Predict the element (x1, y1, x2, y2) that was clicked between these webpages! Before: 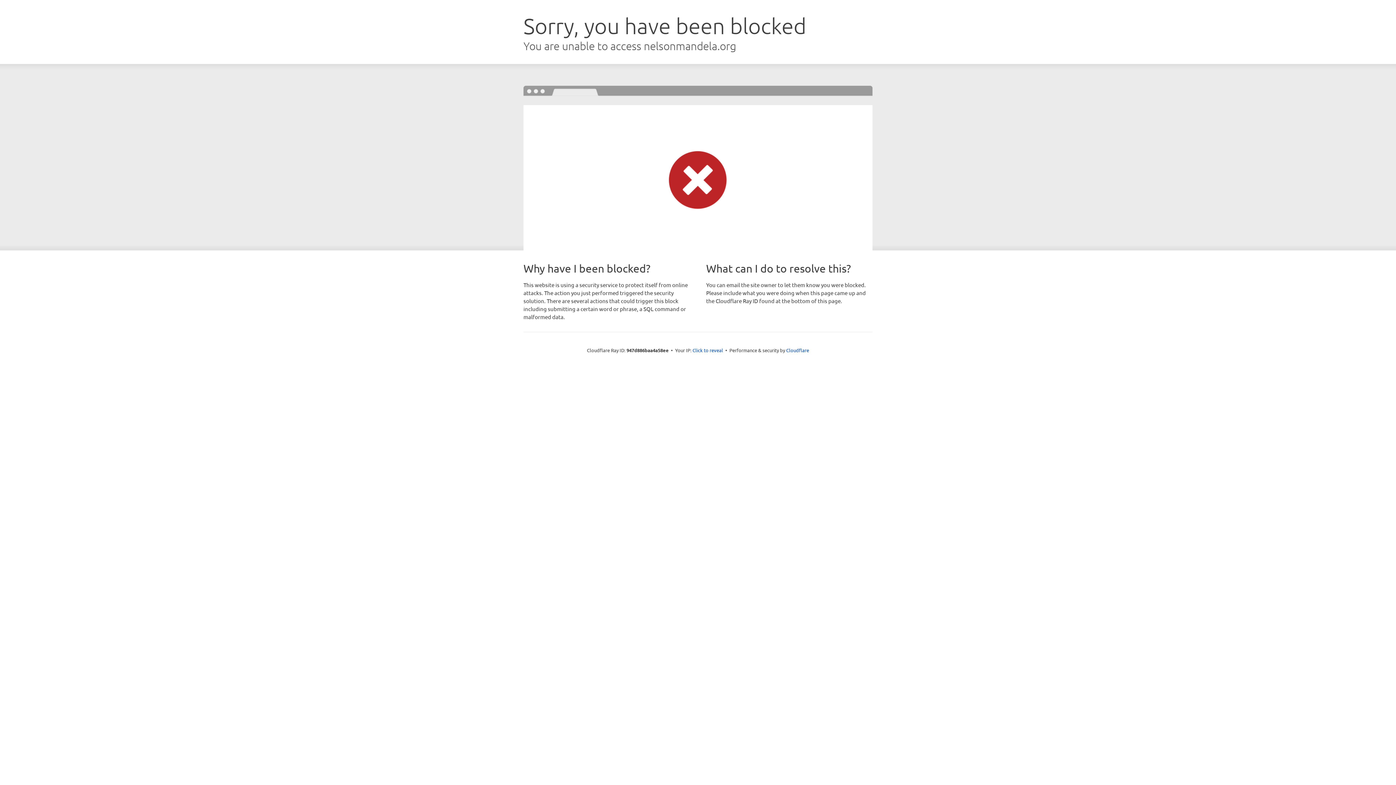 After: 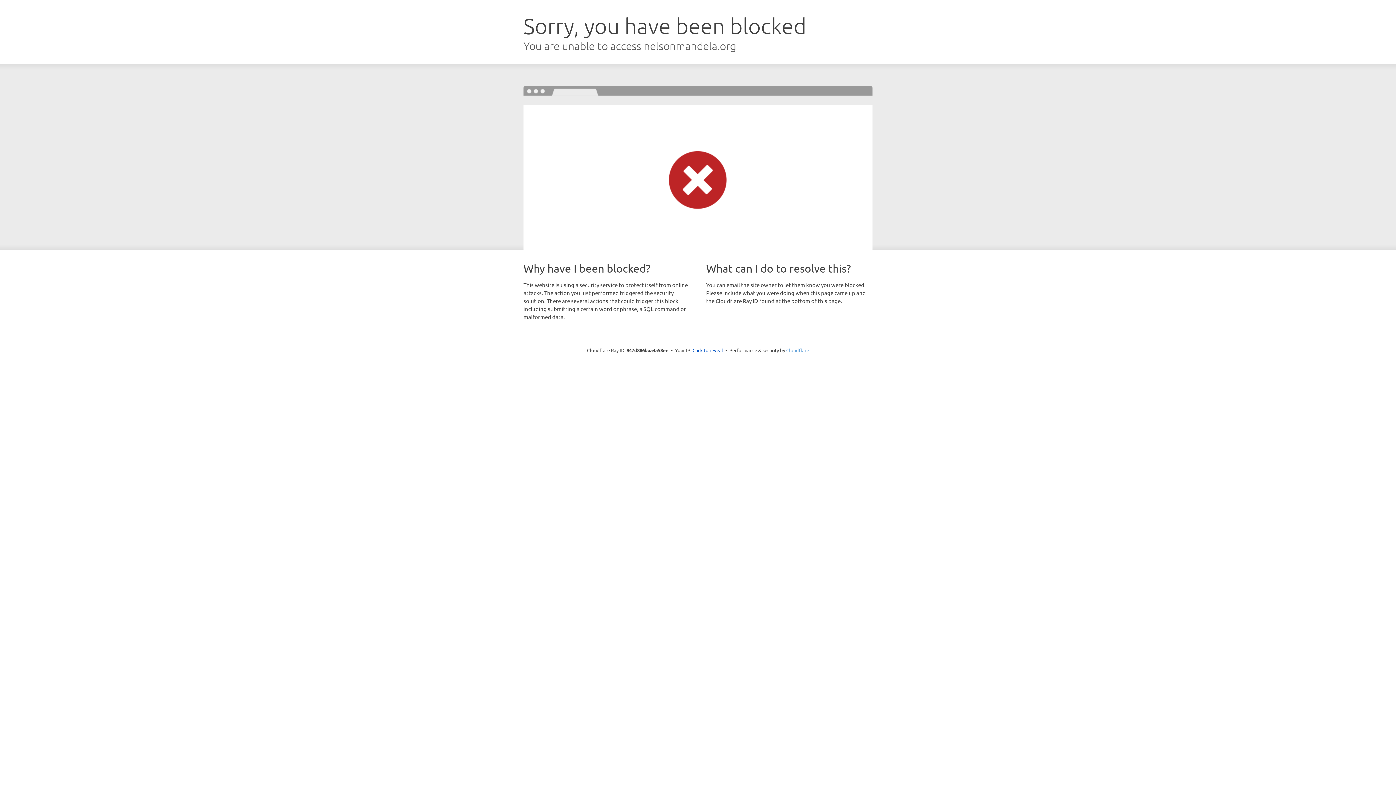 Action: bbox: (786, 347, 809, 353) label: Cloudflare